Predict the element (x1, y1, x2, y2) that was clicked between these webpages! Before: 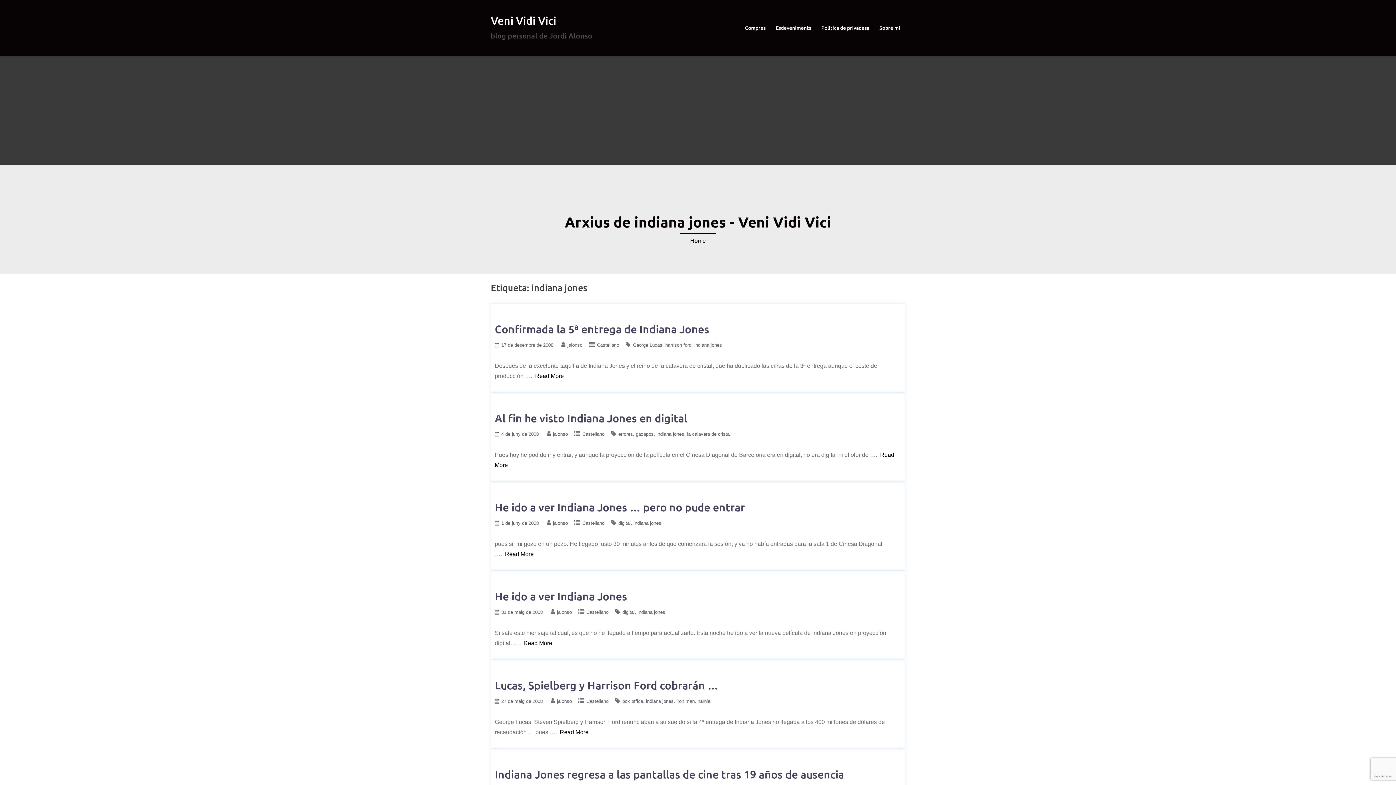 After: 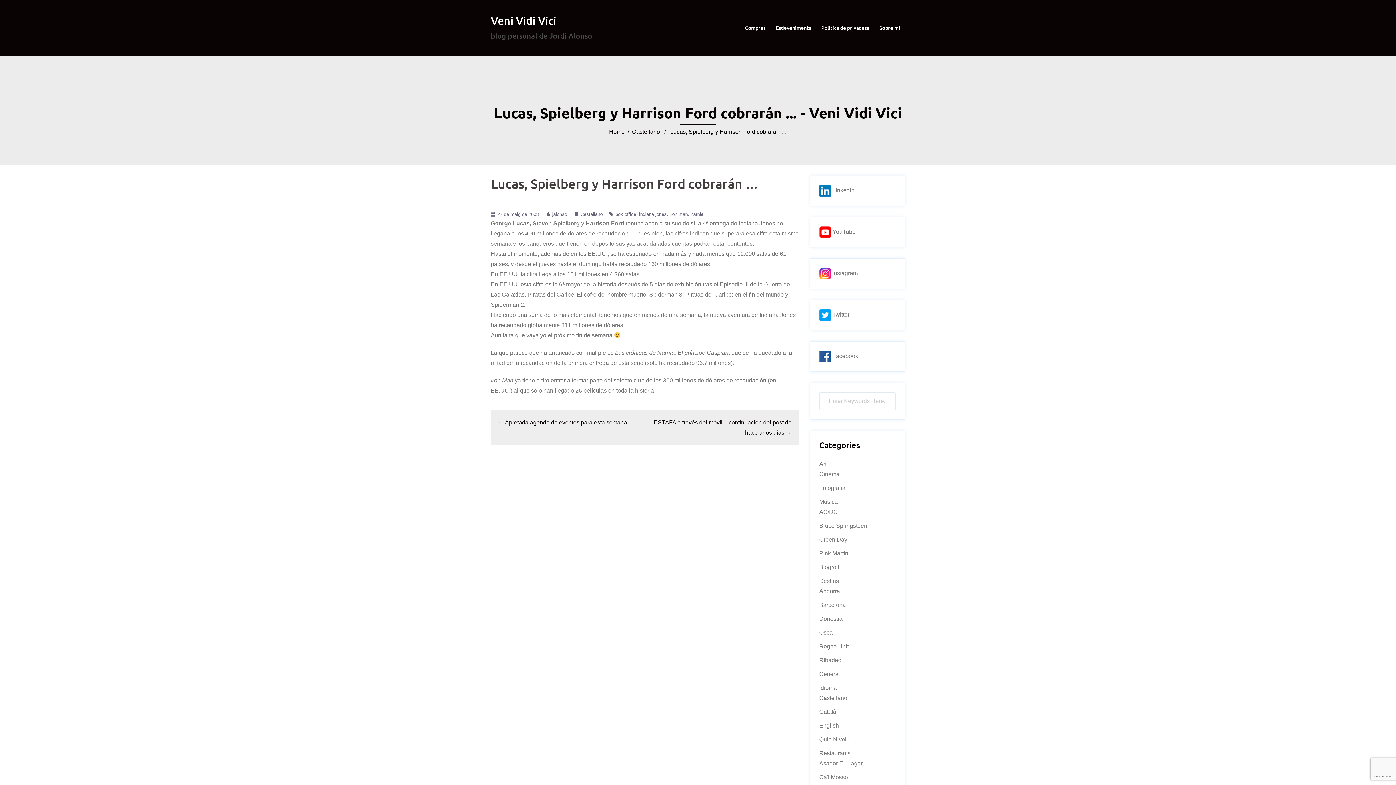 Action: label: Read More bbox: (560, 729, 588, 735)